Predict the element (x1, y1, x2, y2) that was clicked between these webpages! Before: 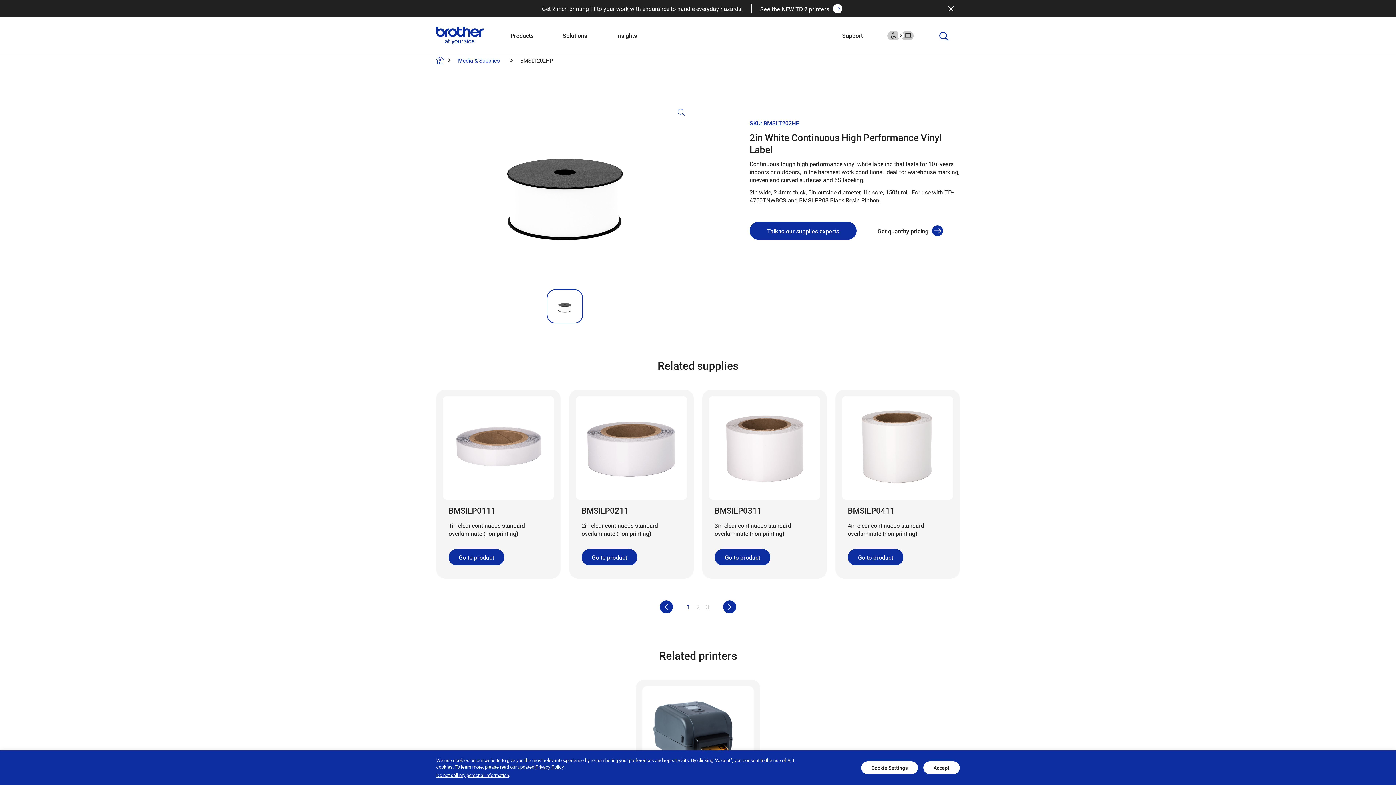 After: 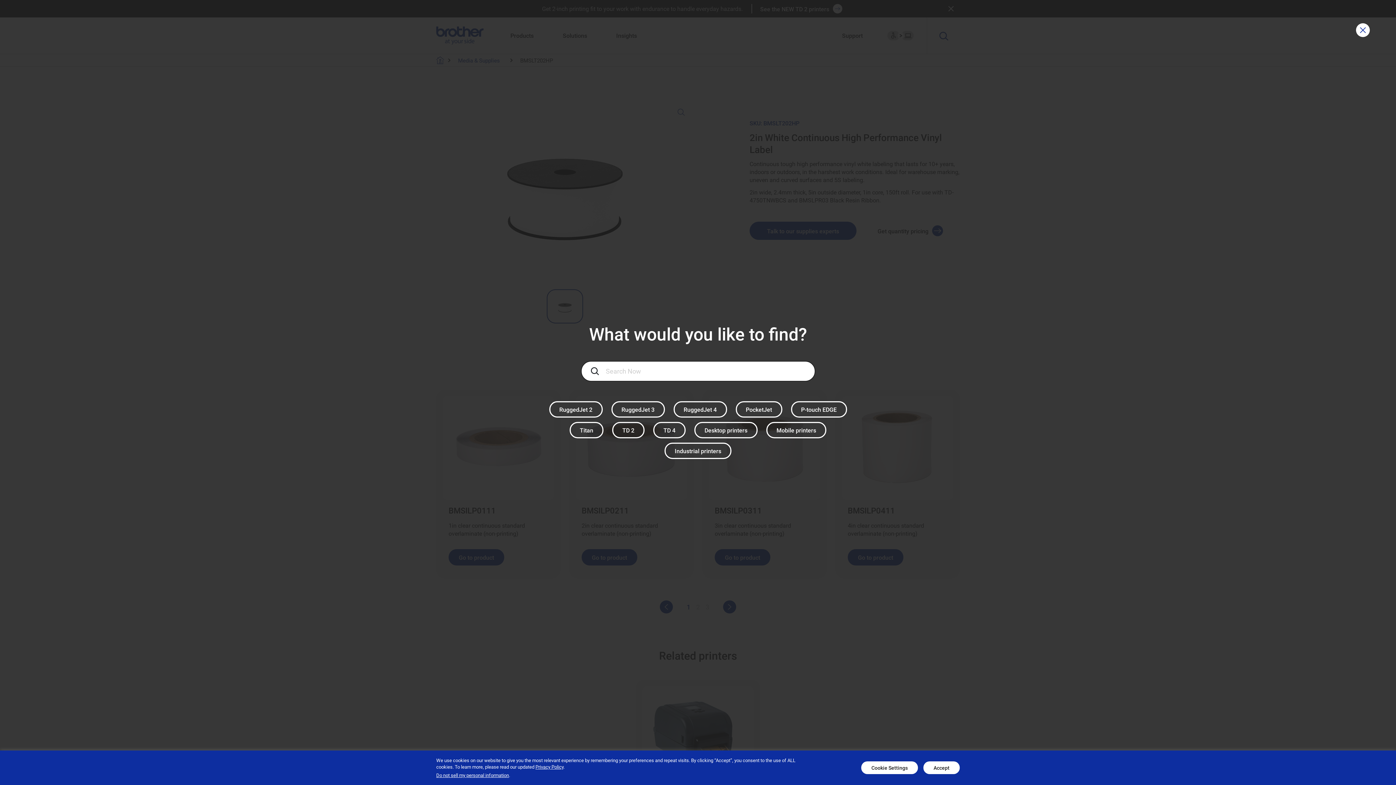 Action: bbox: (939, 32, 948, 40) label: search